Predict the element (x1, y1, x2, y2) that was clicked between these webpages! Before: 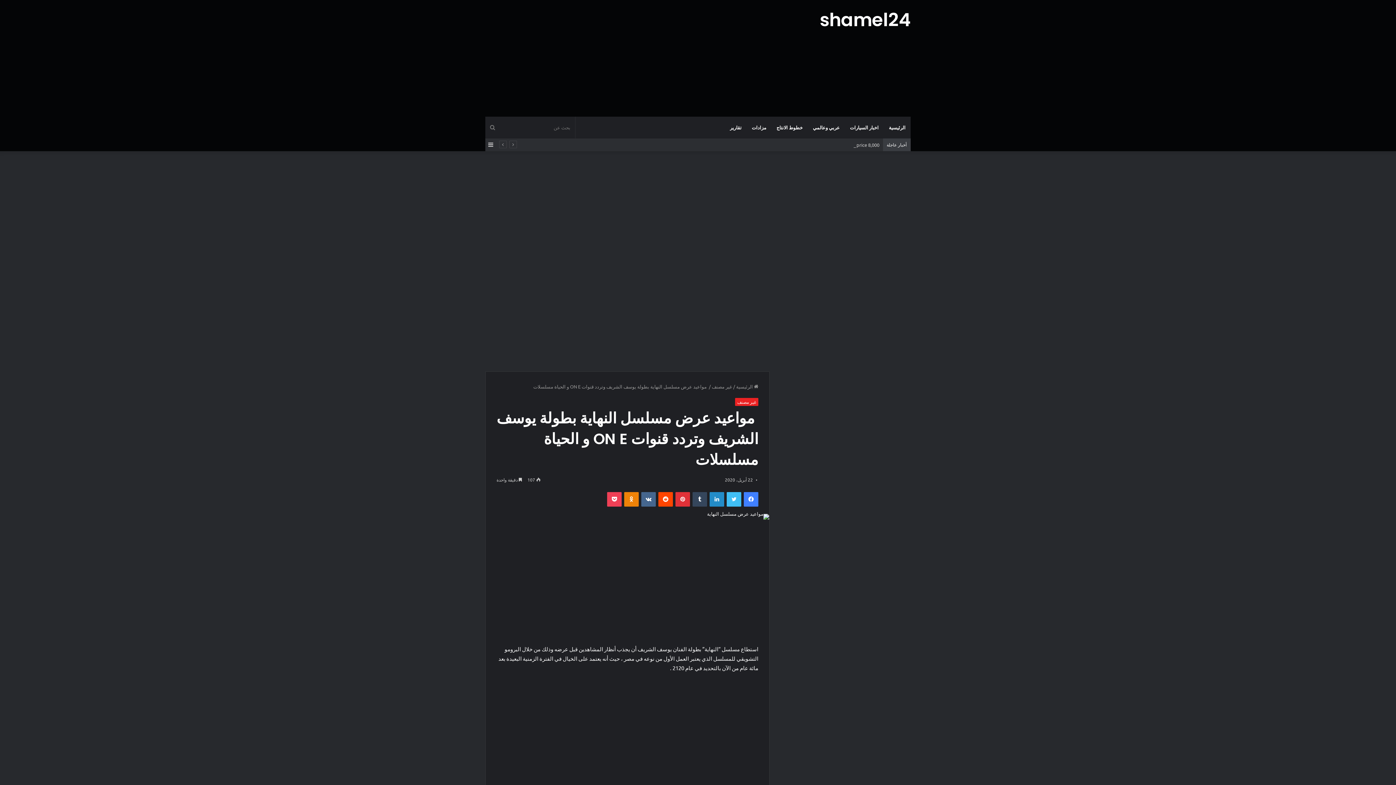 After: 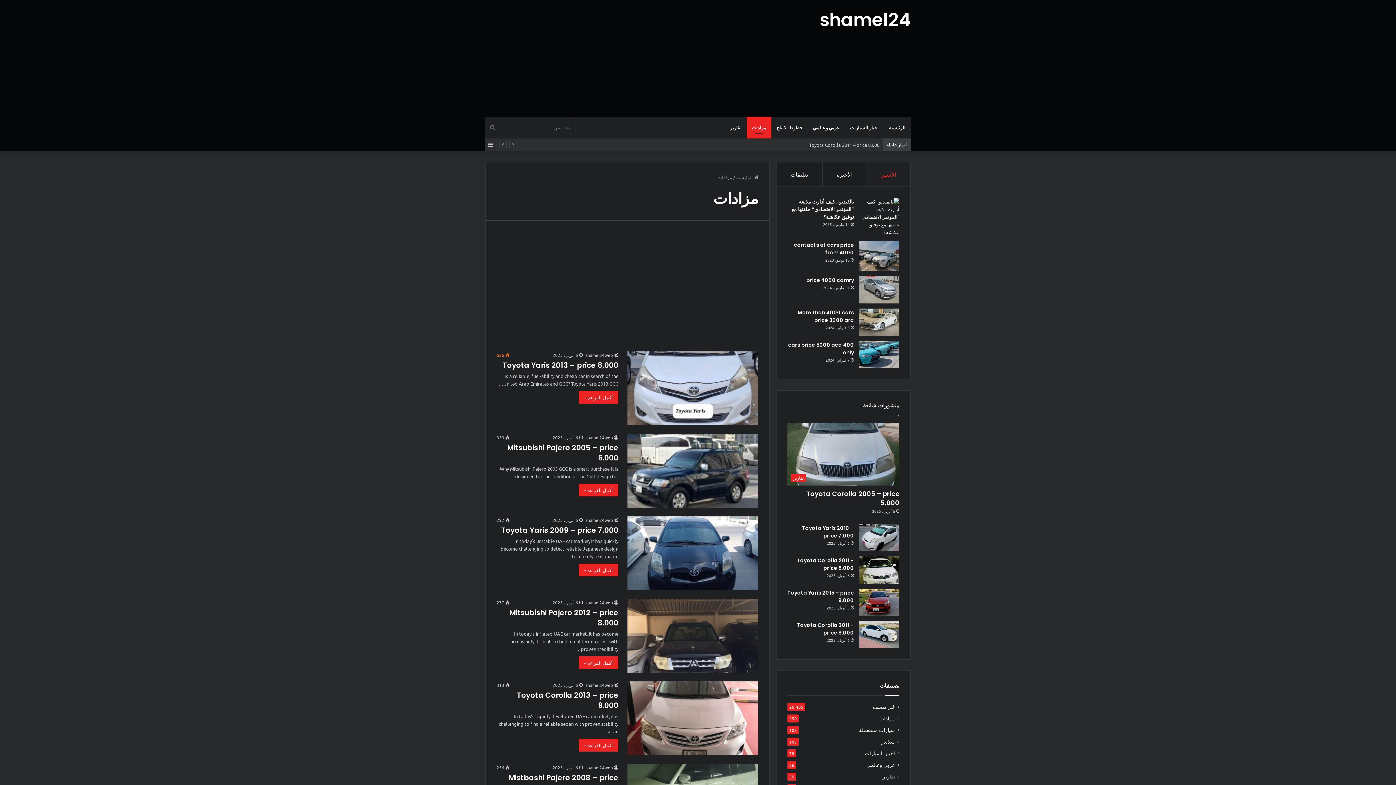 Action: bbox: (746, 116, 771, 138) label: مزادات